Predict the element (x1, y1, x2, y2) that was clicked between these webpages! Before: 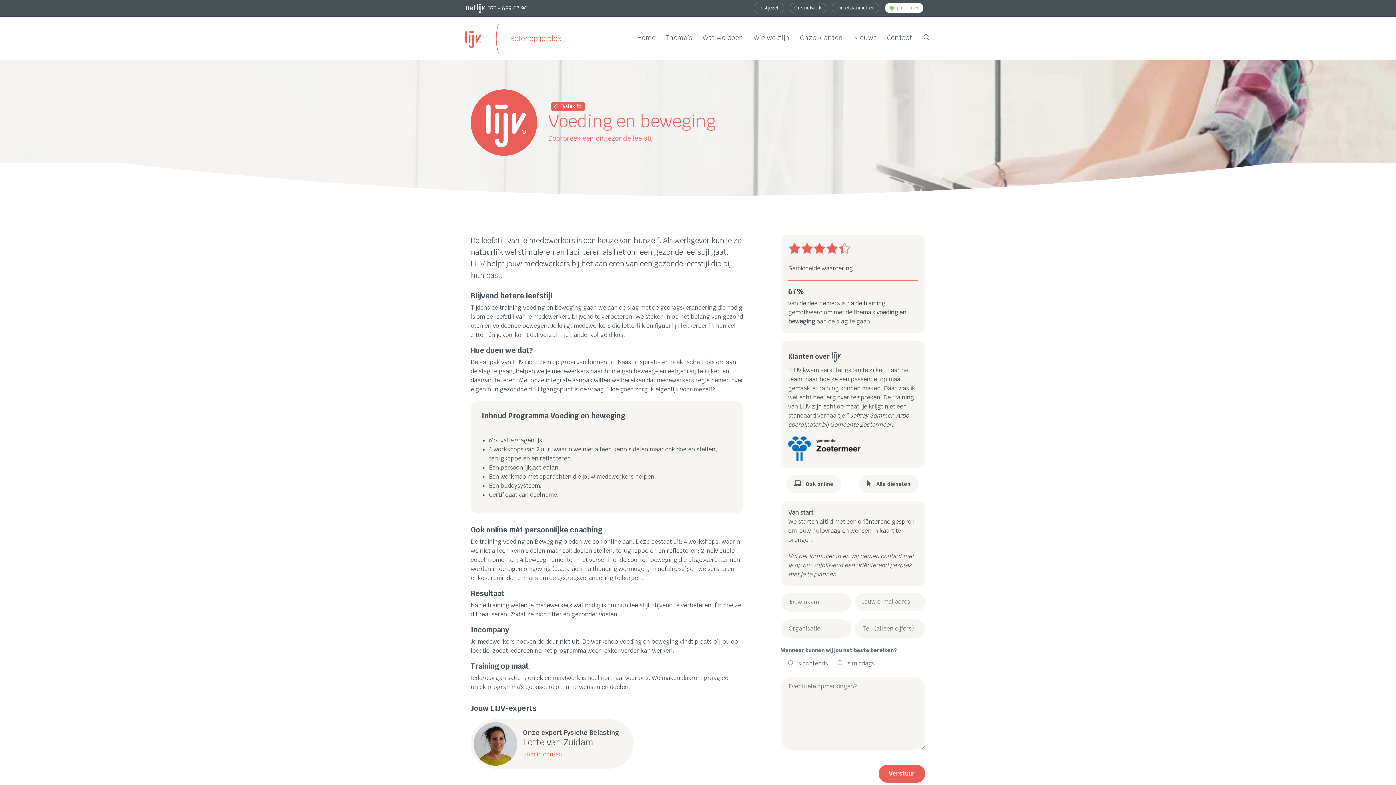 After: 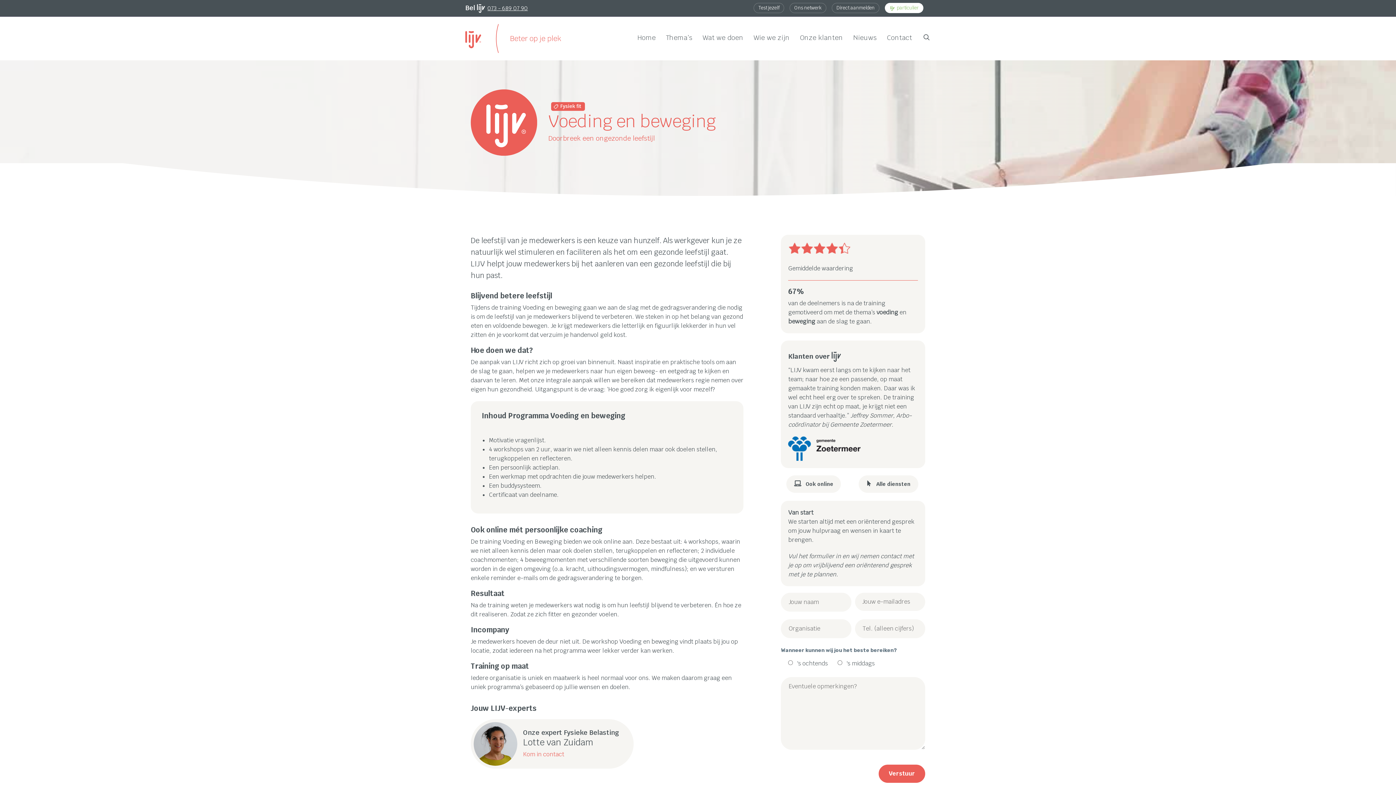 Action: label: 073 - 689 07 90 bbox: (487, 4, 528, 11)